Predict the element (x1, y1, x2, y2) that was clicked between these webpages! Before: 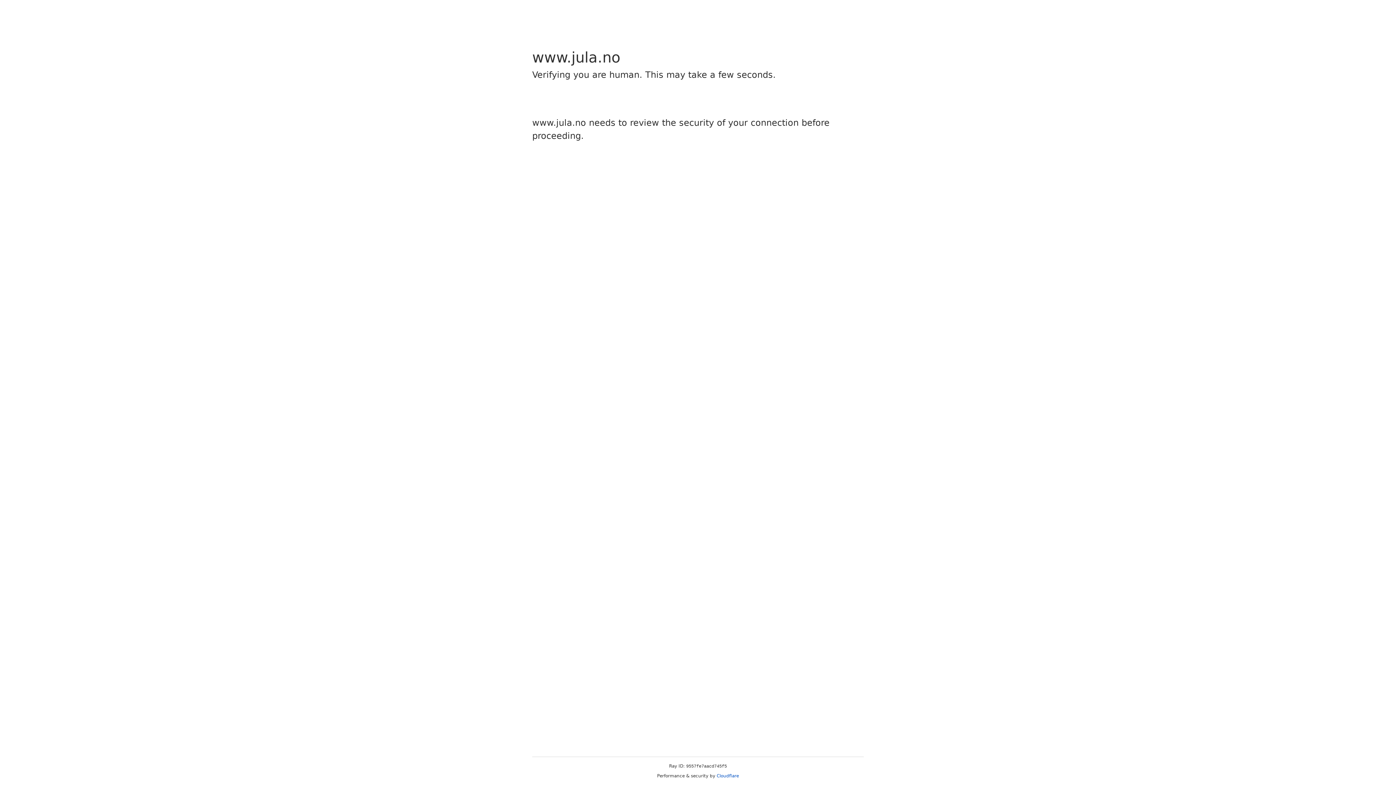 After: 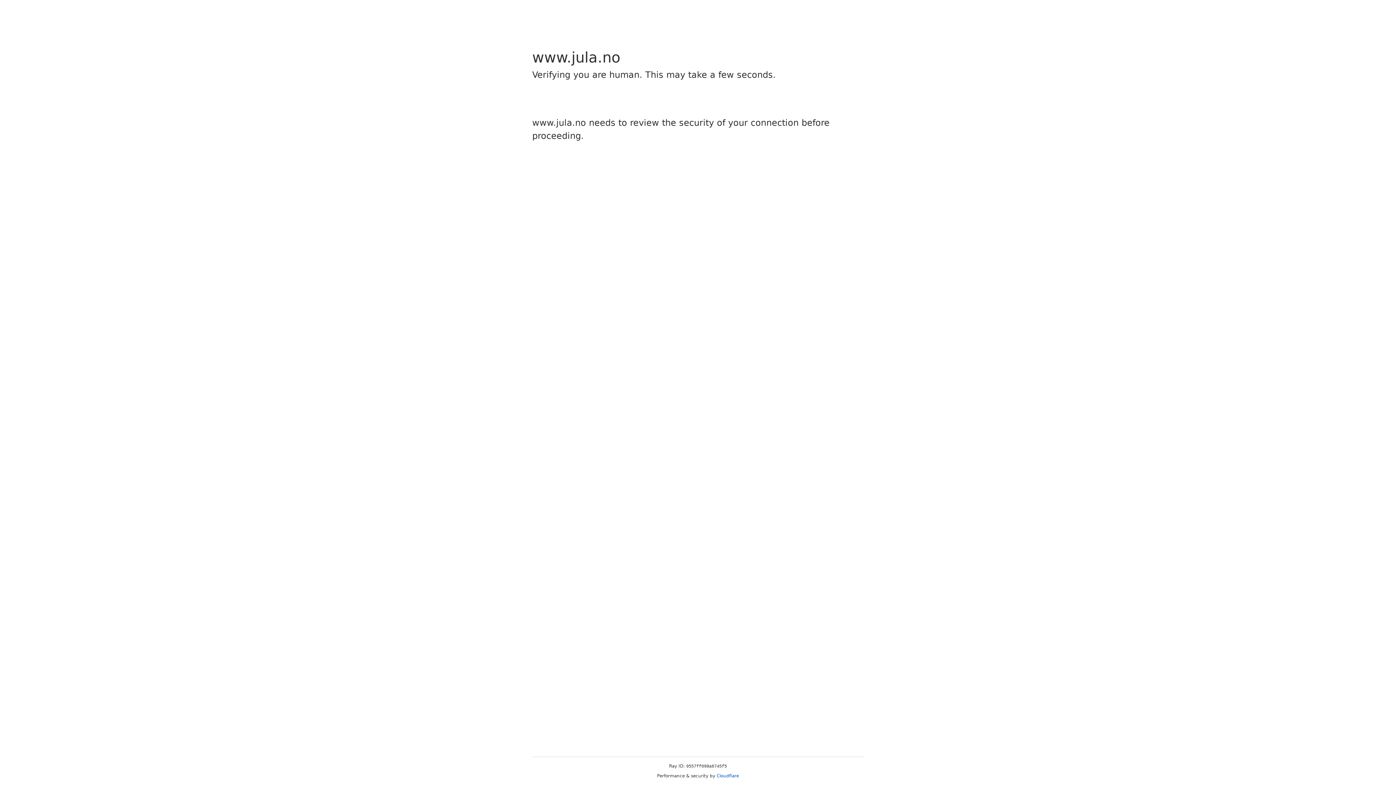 Action: label: Cloudflare bbox: (716, 773, 739, 778)